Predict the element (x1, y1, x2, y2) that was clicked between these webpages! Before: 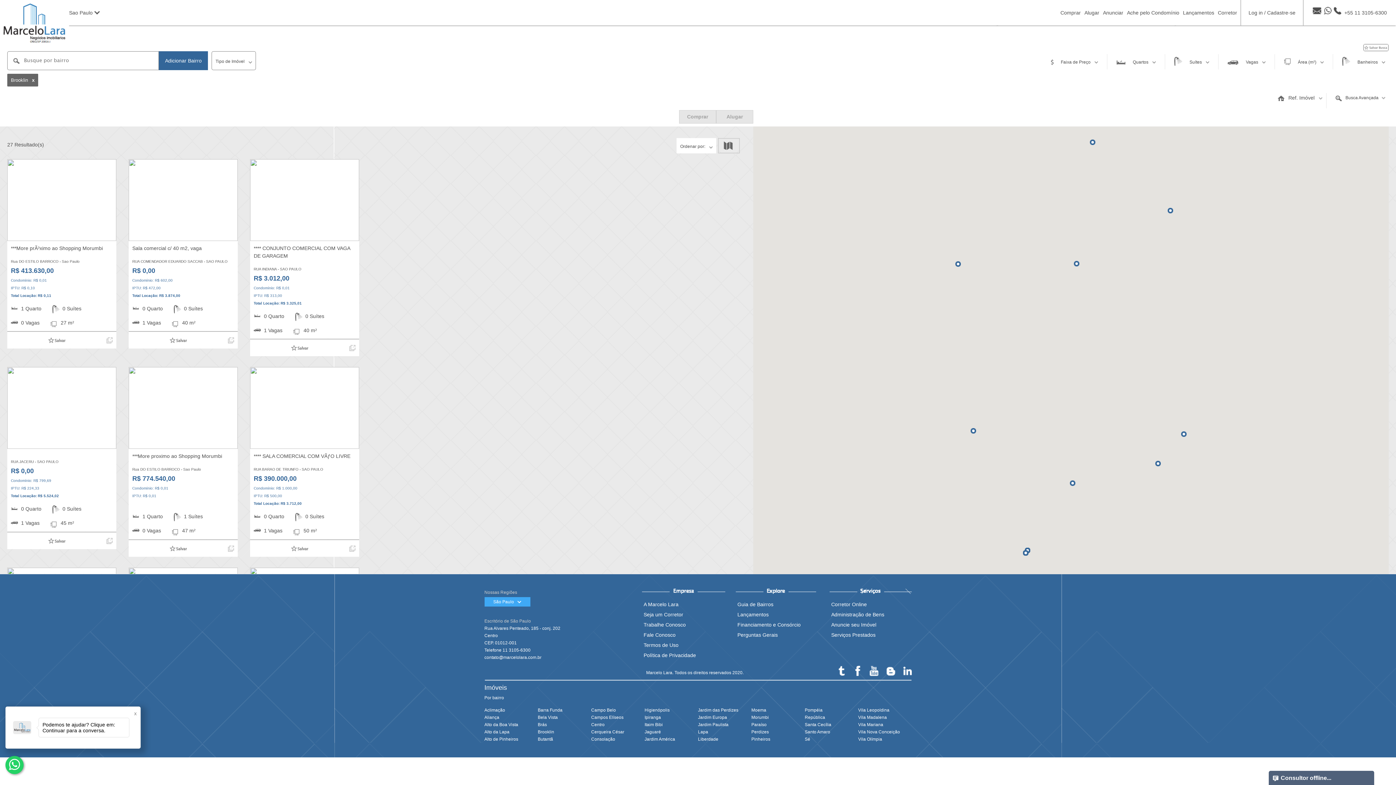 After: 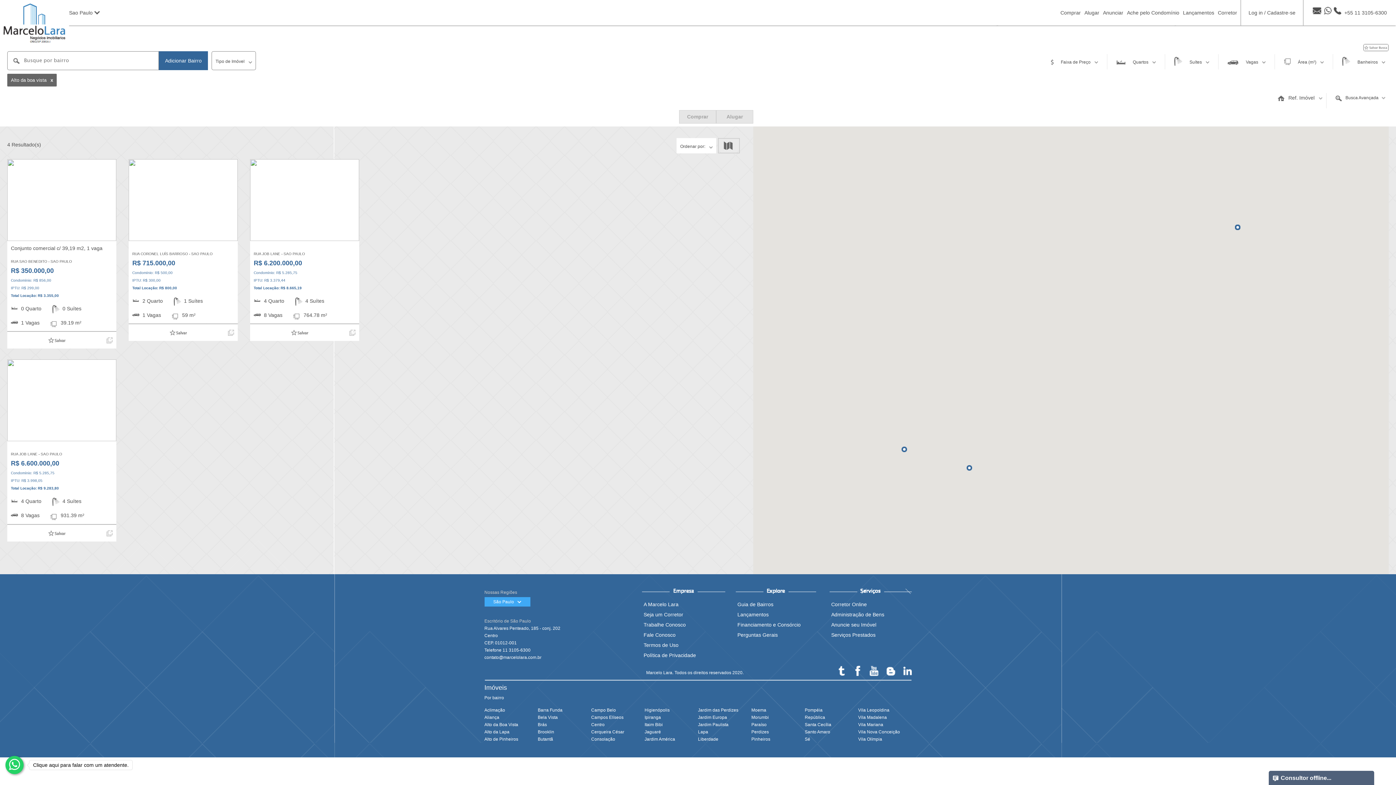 Action: label: Alto da Boa Vista bbox: (484, 722, 518, 727)